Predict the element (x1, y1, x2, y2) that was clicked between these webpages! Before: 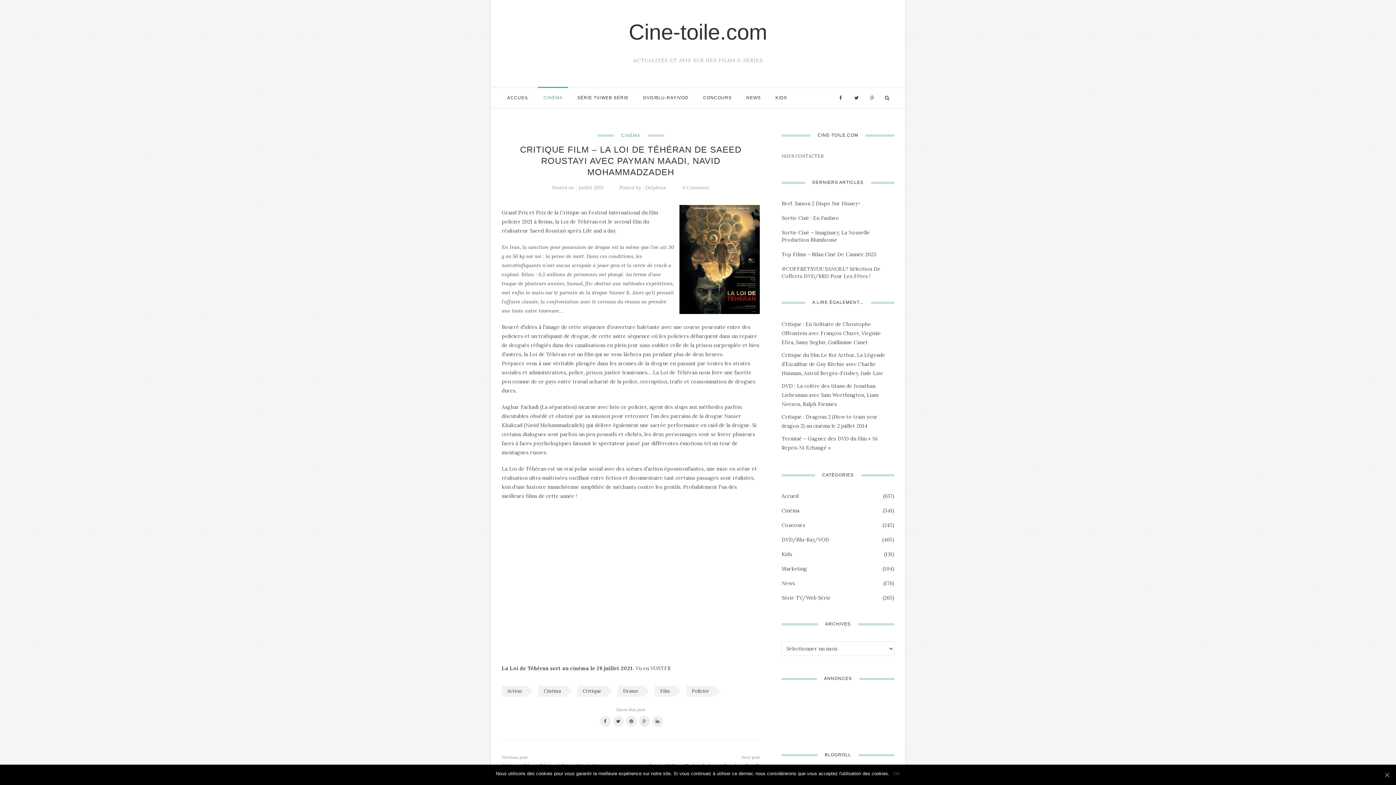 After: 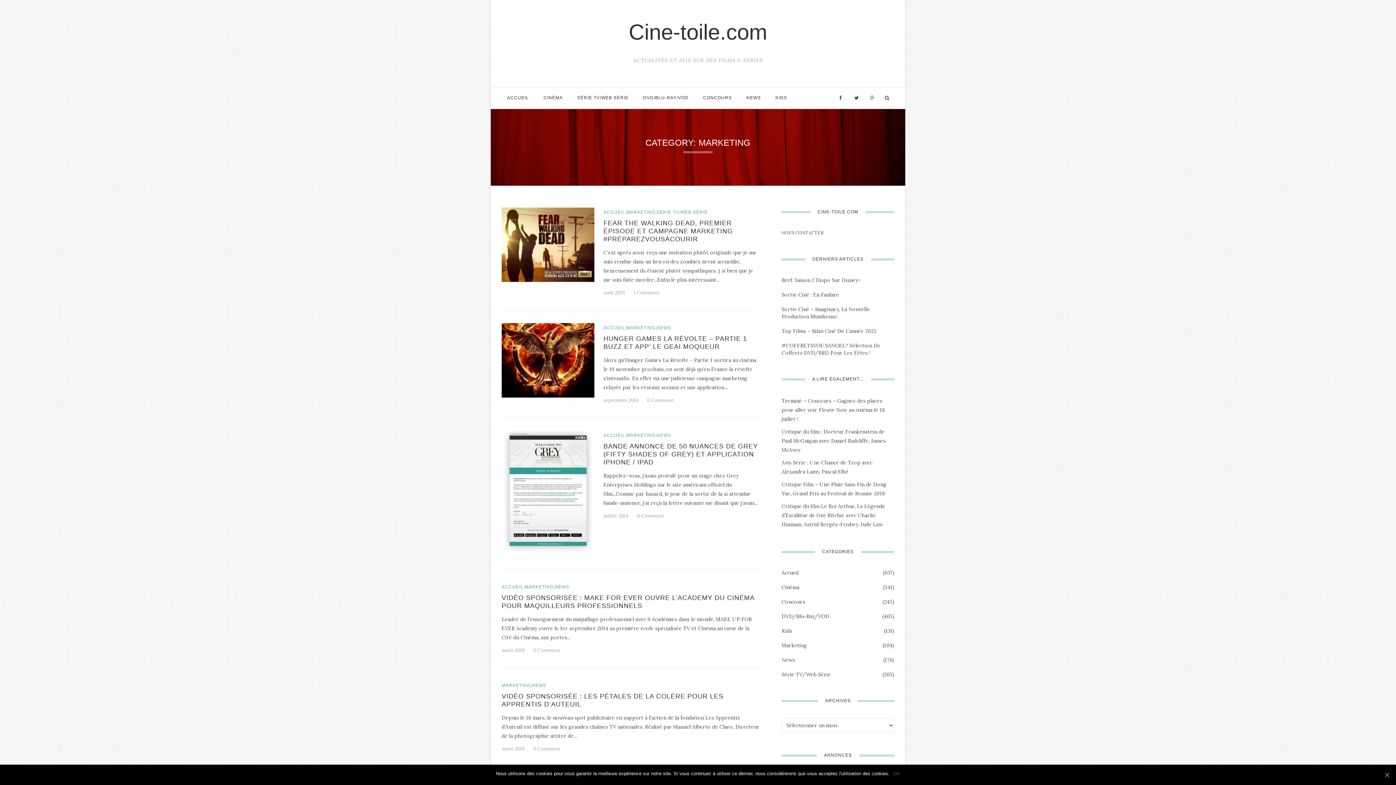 Action: bbox: (781, 565, 807, 572) label: Marketing